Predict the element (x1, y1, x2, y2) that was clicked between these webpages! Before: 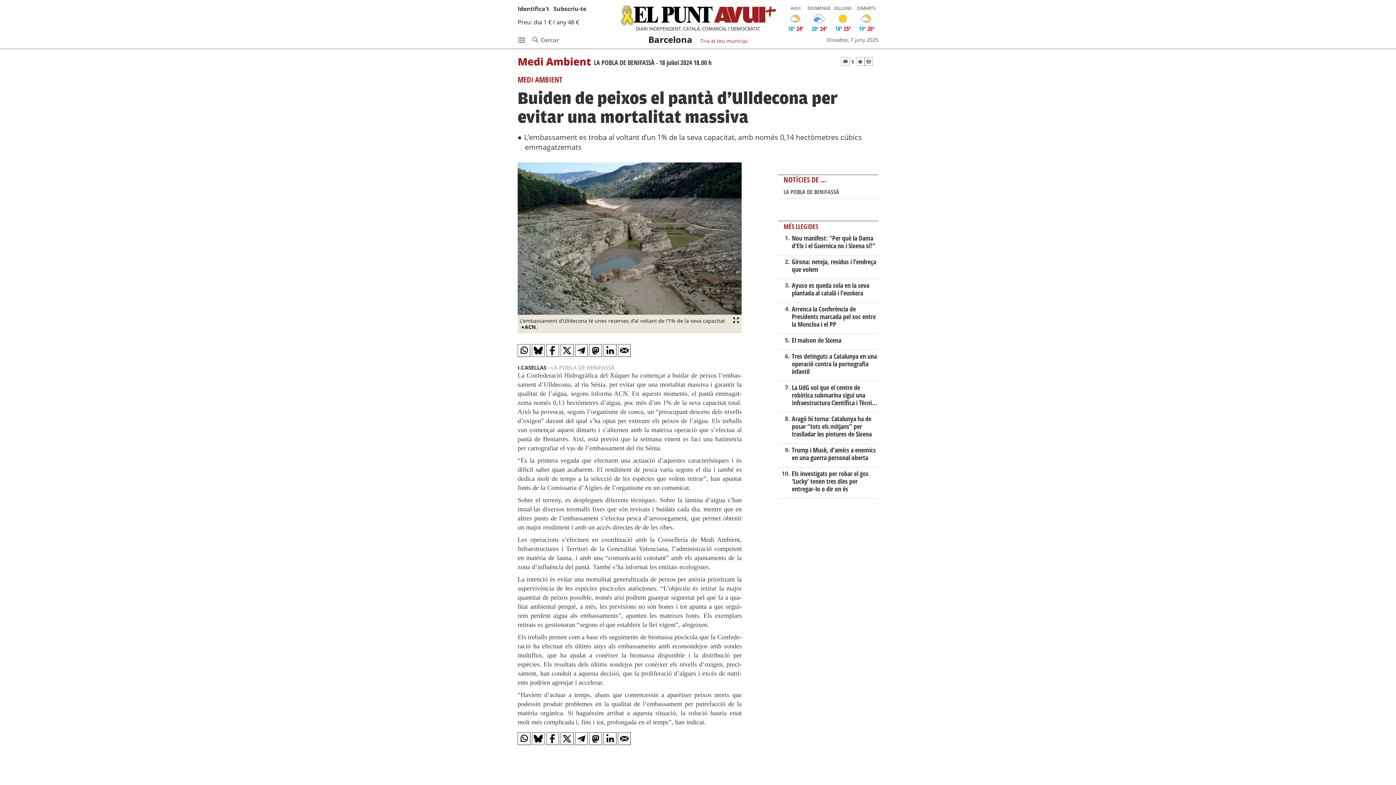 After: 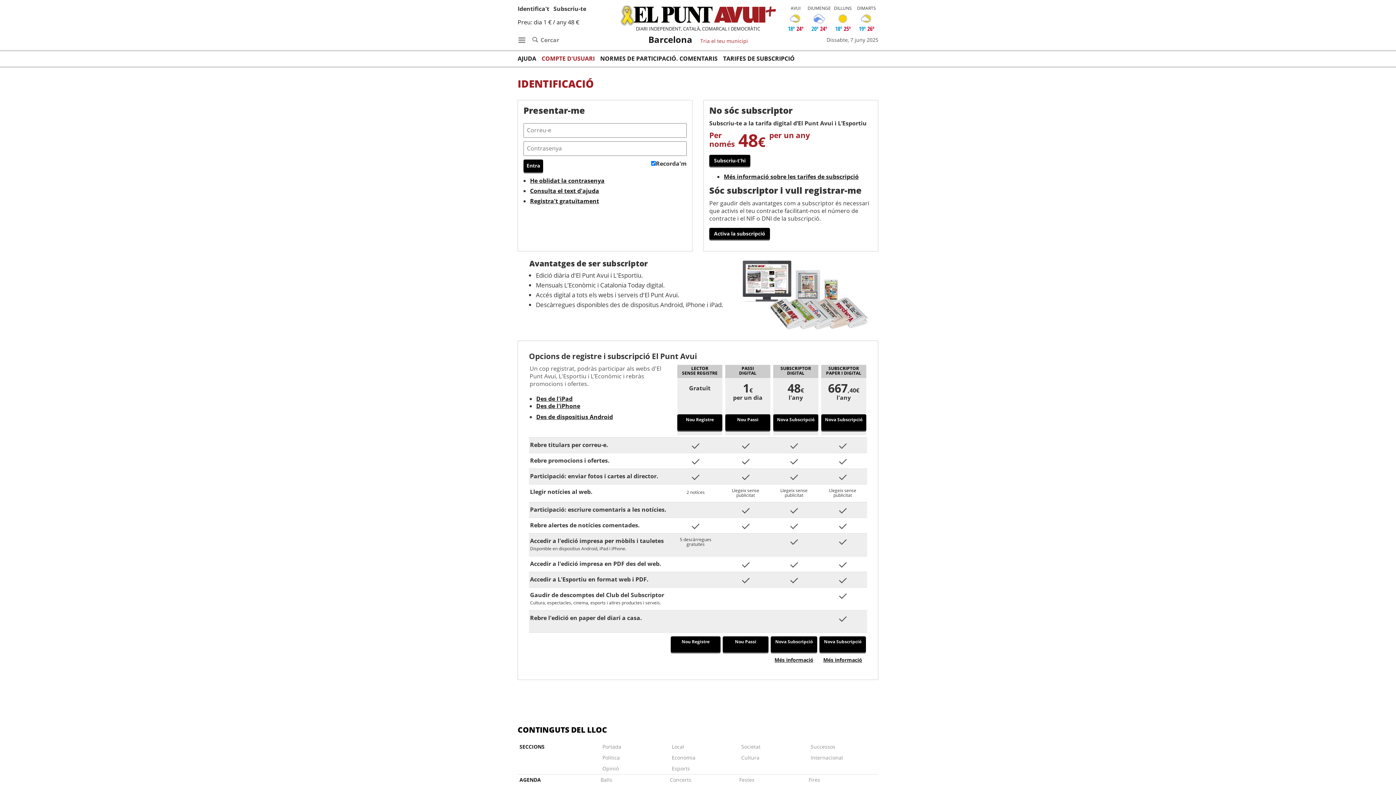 Action: bbox: (553, 4, 586, 12) label: Subscriu-te